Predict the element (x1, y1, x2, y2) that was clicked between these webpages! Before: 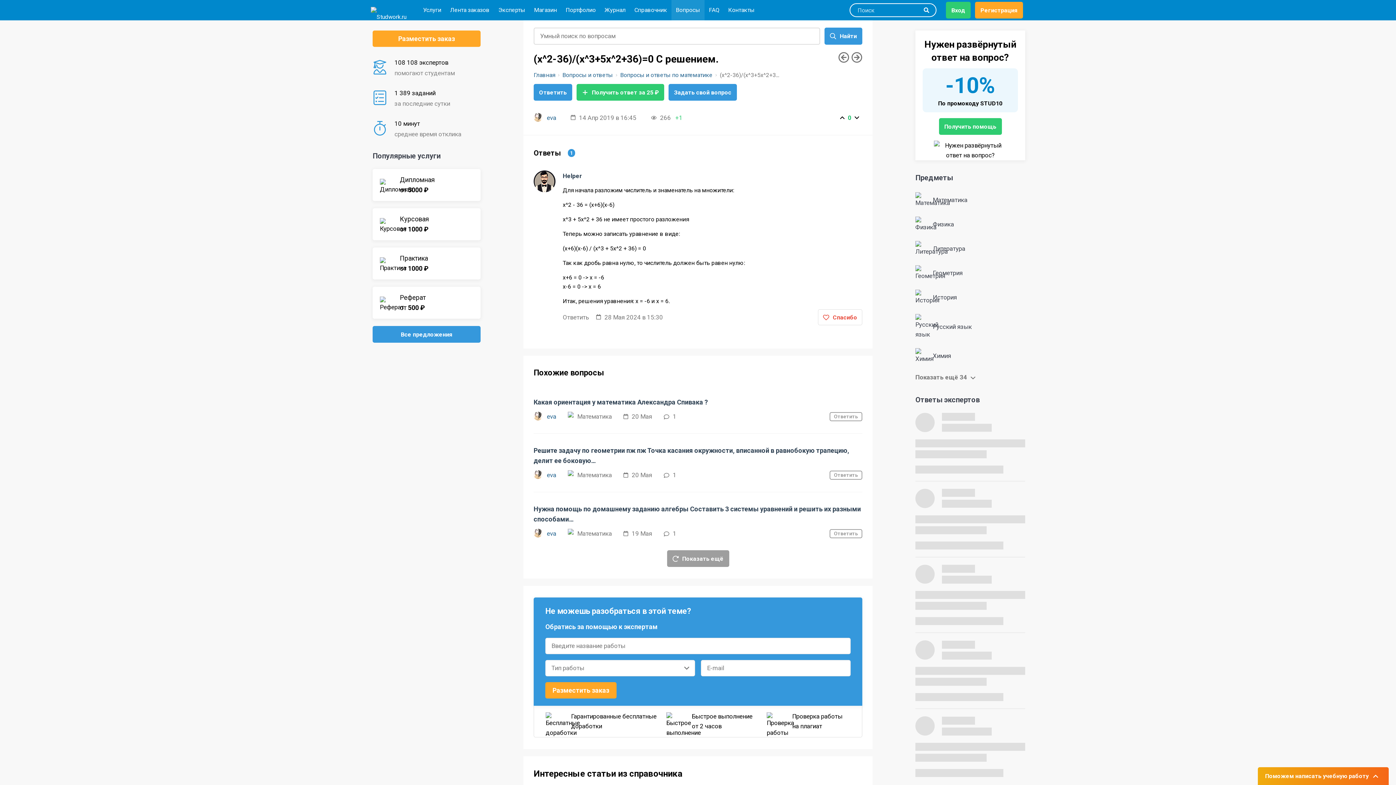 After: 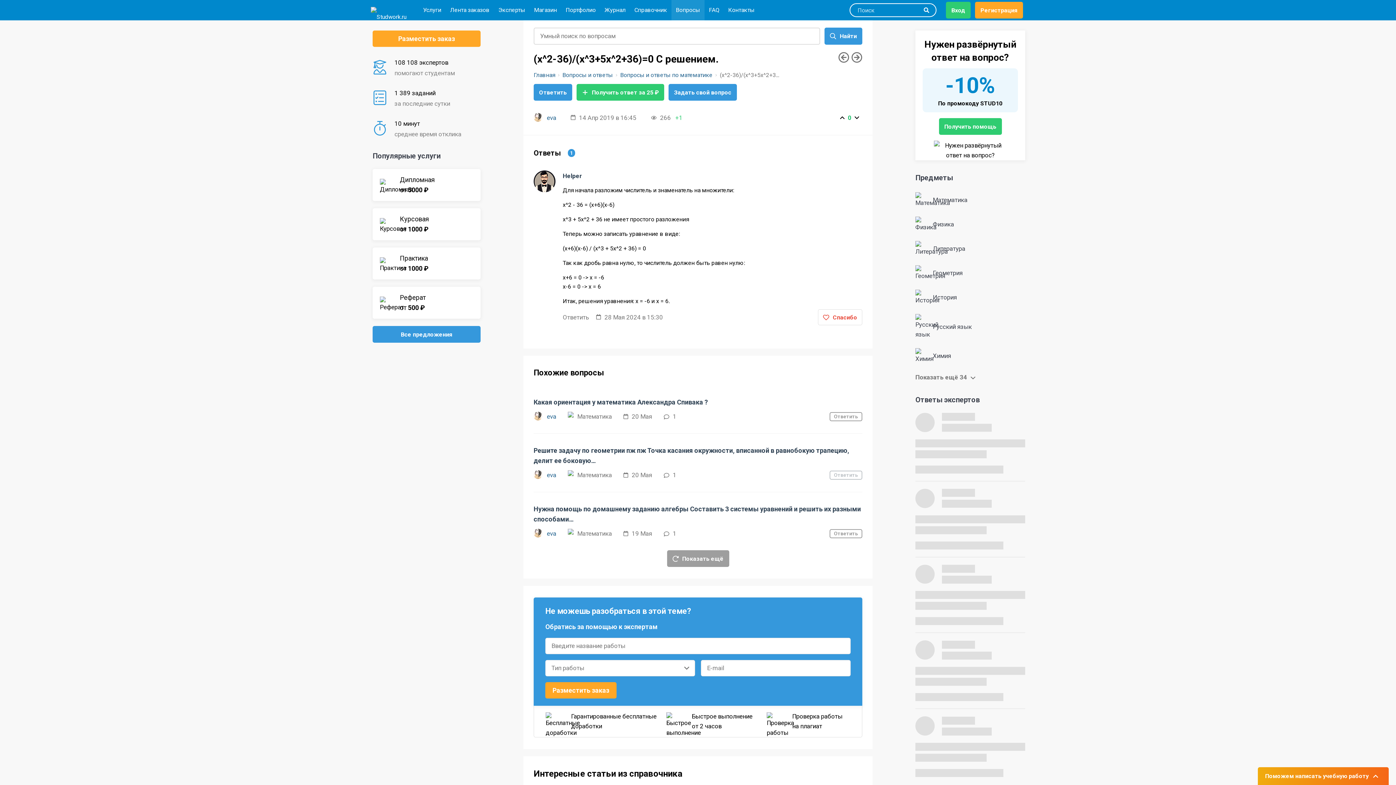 Action: label: Ответить bbox: (829, 470, 862, 480)